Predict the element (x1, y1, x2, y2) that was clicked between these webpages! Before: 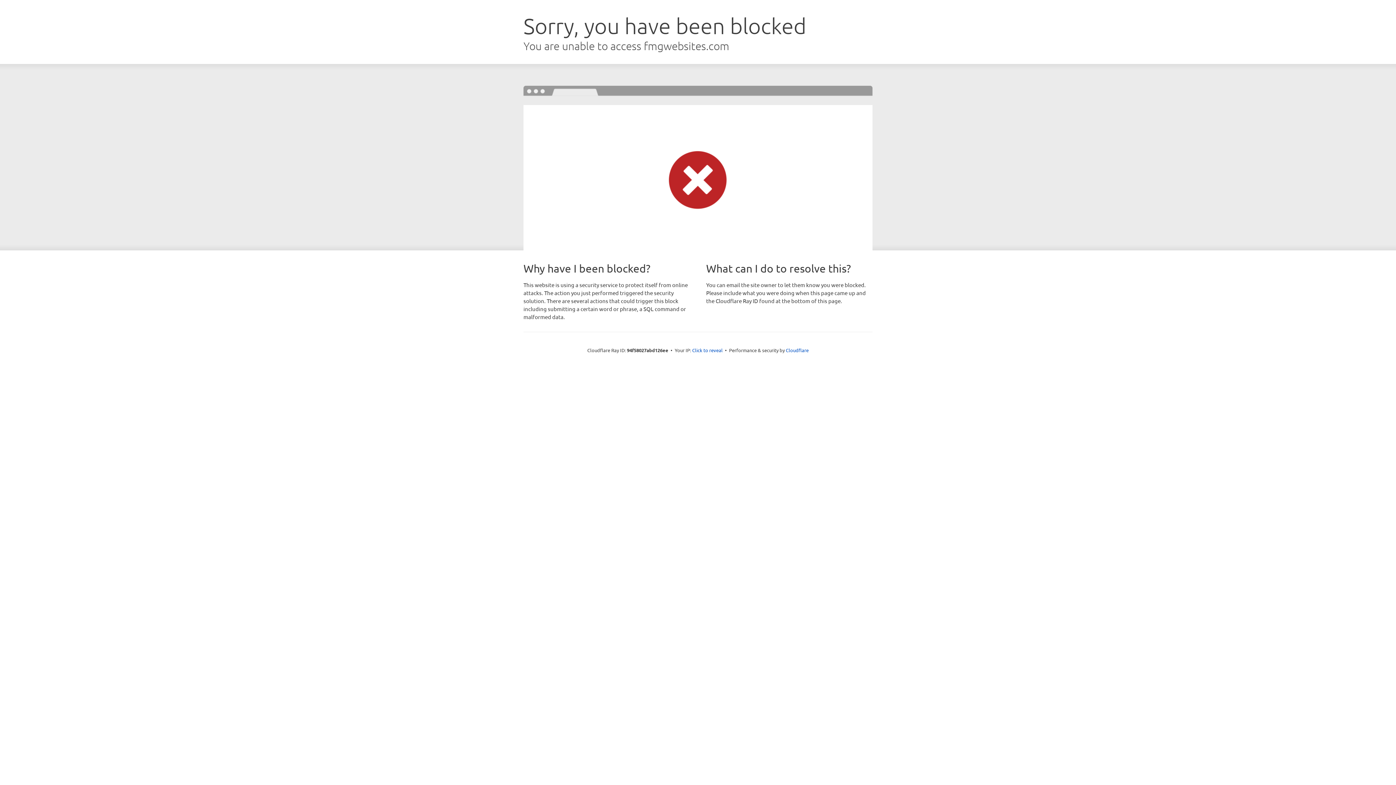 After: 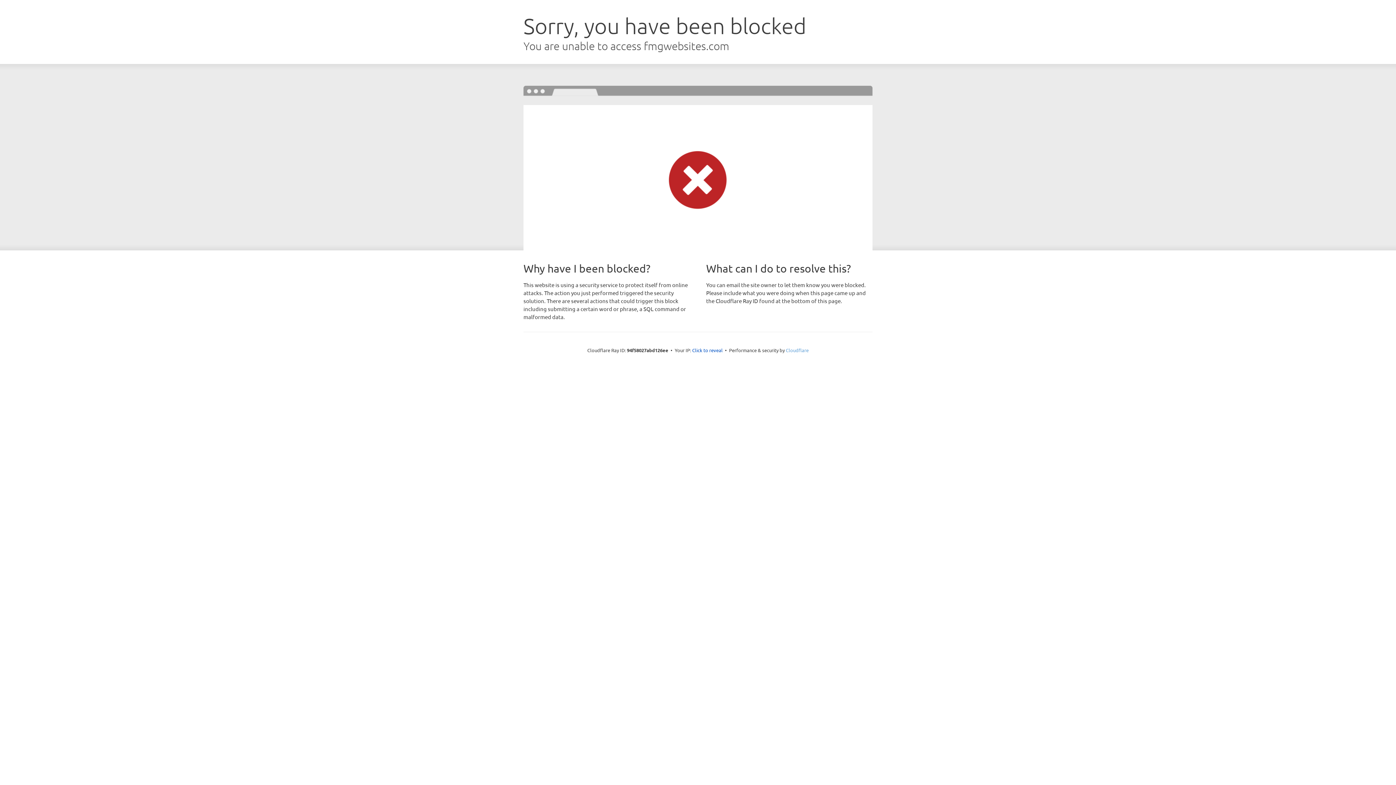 Action: label: Cloudflare bbox: (786, 347, 808, 353)